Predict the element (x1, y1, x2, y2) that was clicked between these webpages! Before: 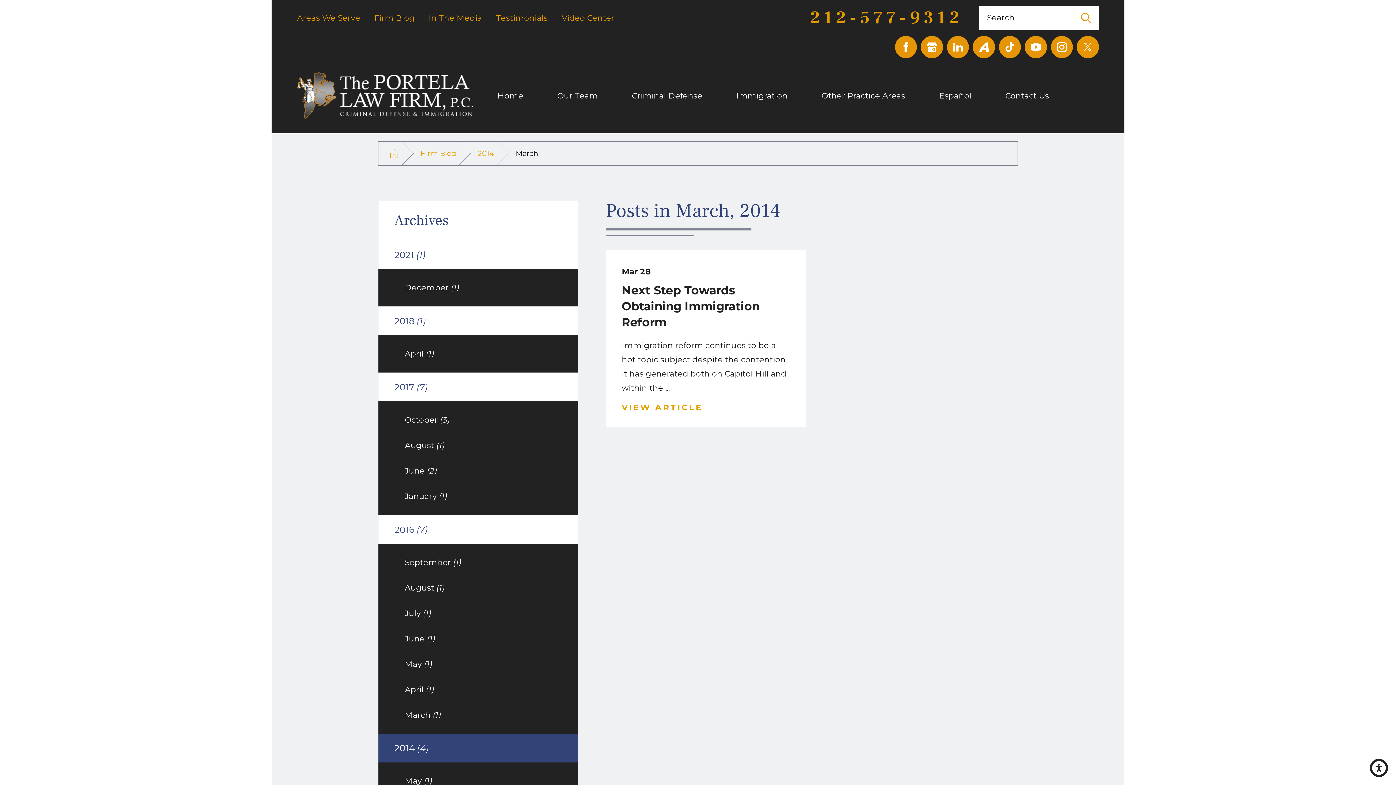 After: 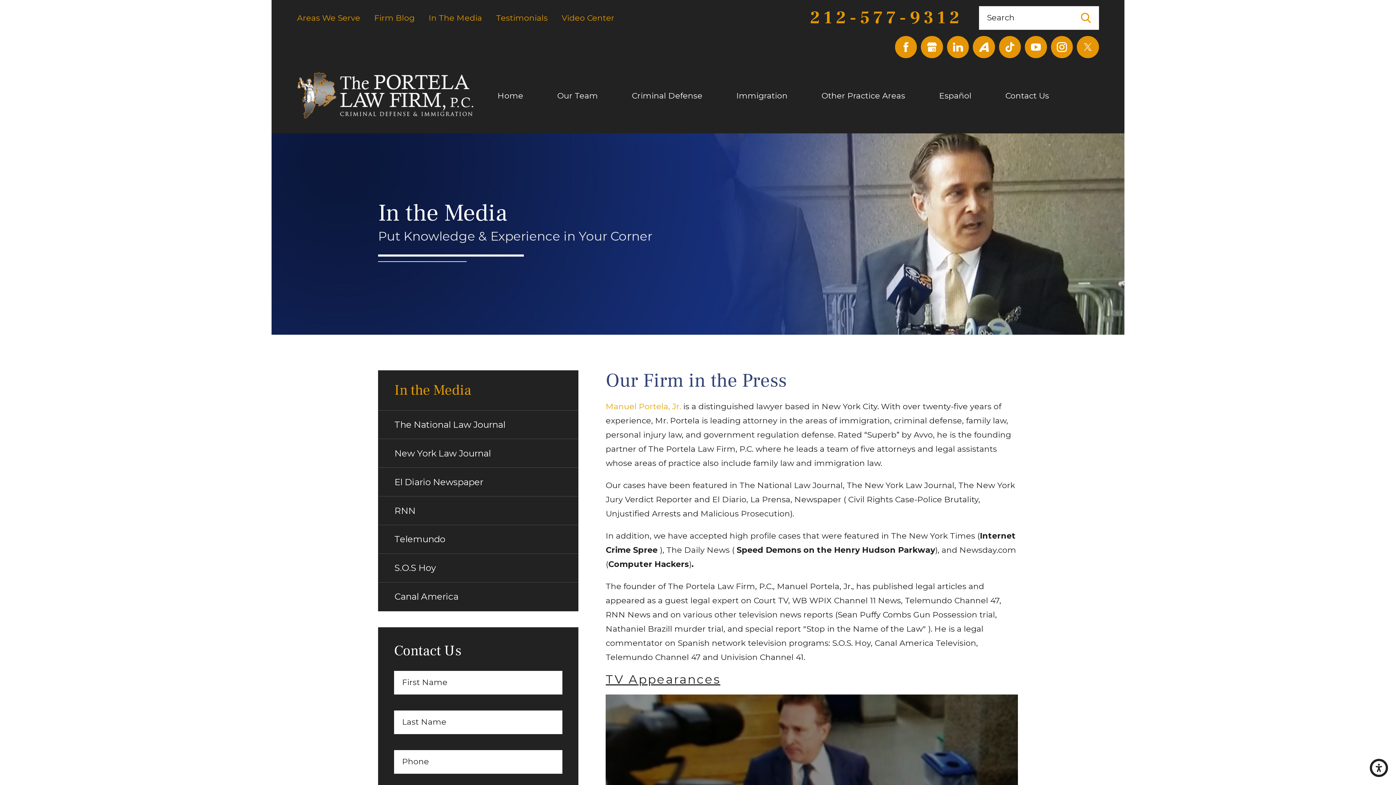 Action: bbox: (428, 12, 482, 22) label: In The Media